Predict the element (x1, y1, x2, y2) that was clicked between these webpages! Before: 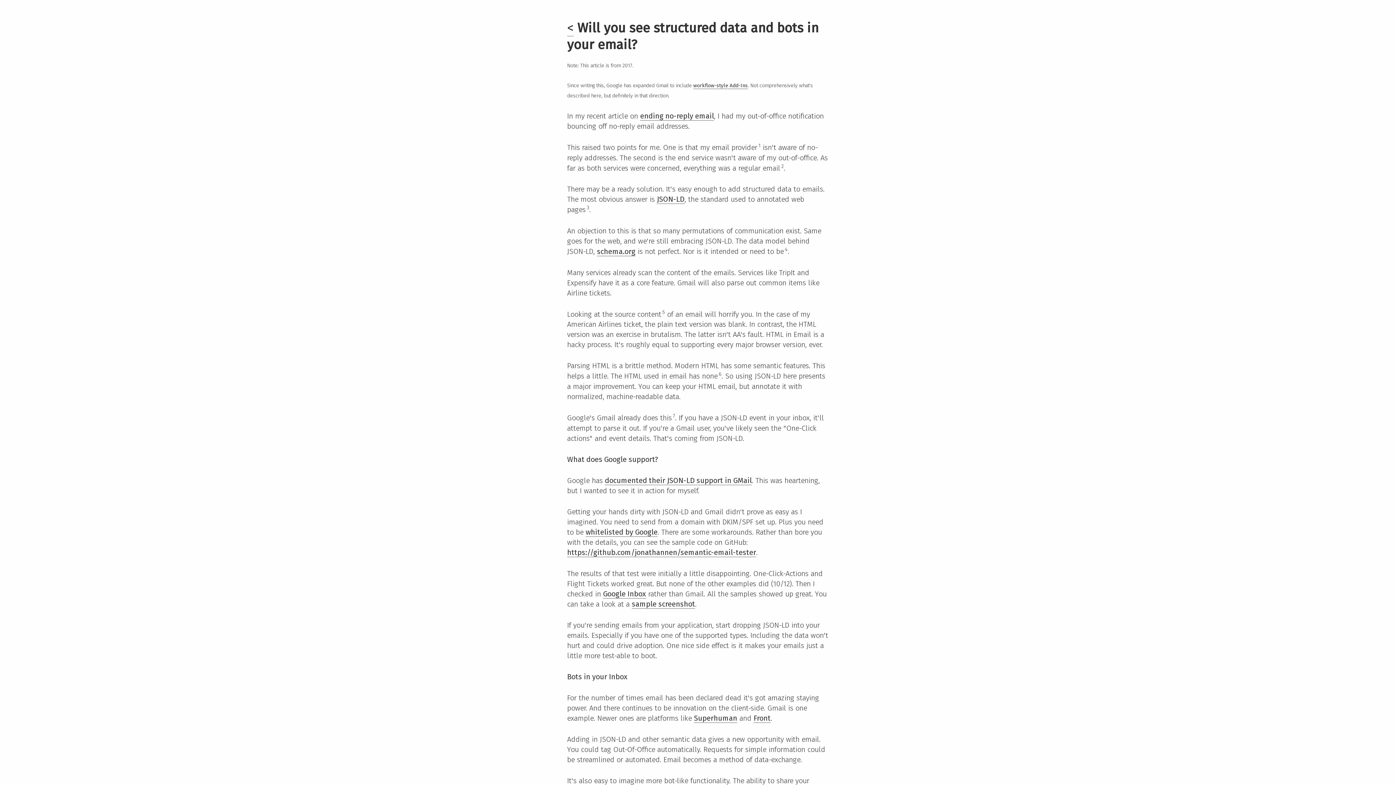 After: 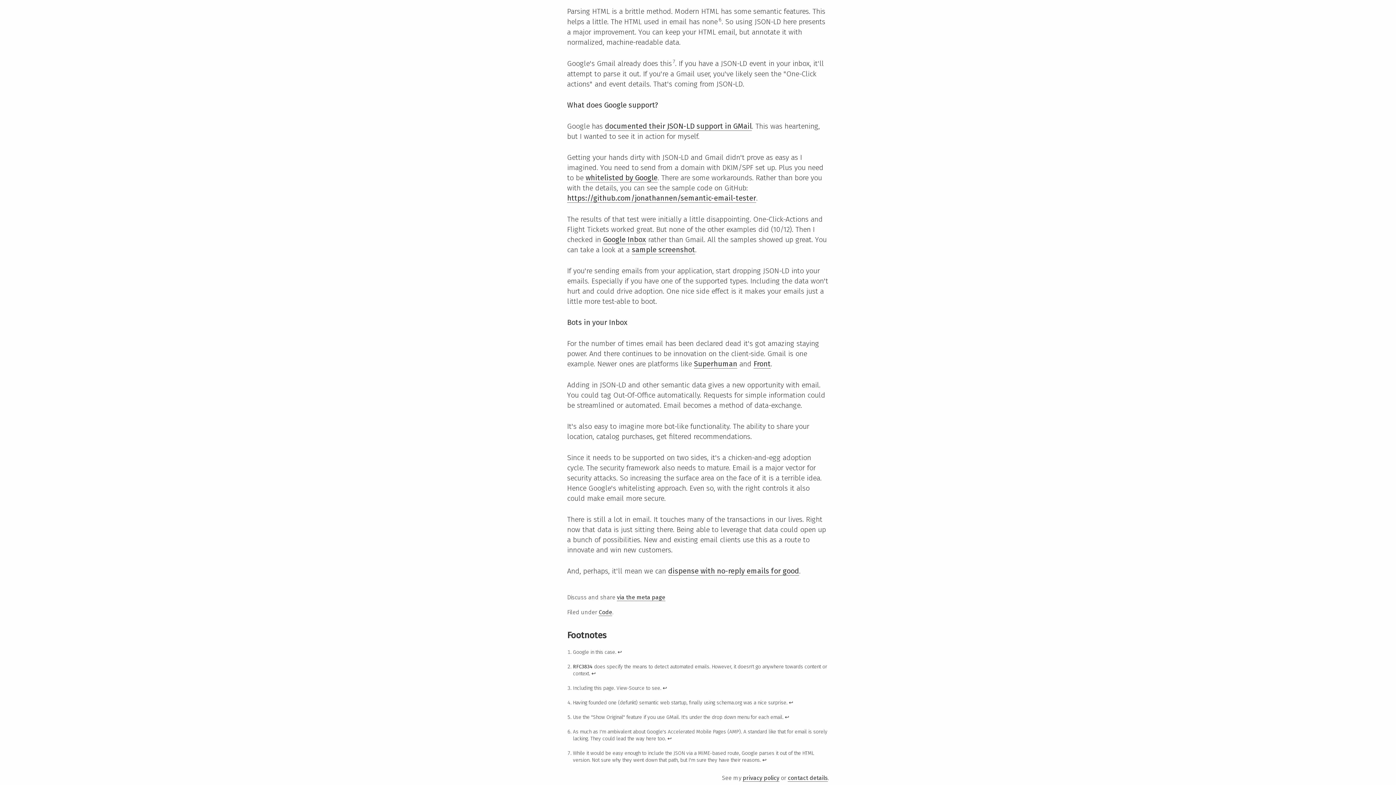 Action: label: 5 bbox: (661, 309, 665, 315)